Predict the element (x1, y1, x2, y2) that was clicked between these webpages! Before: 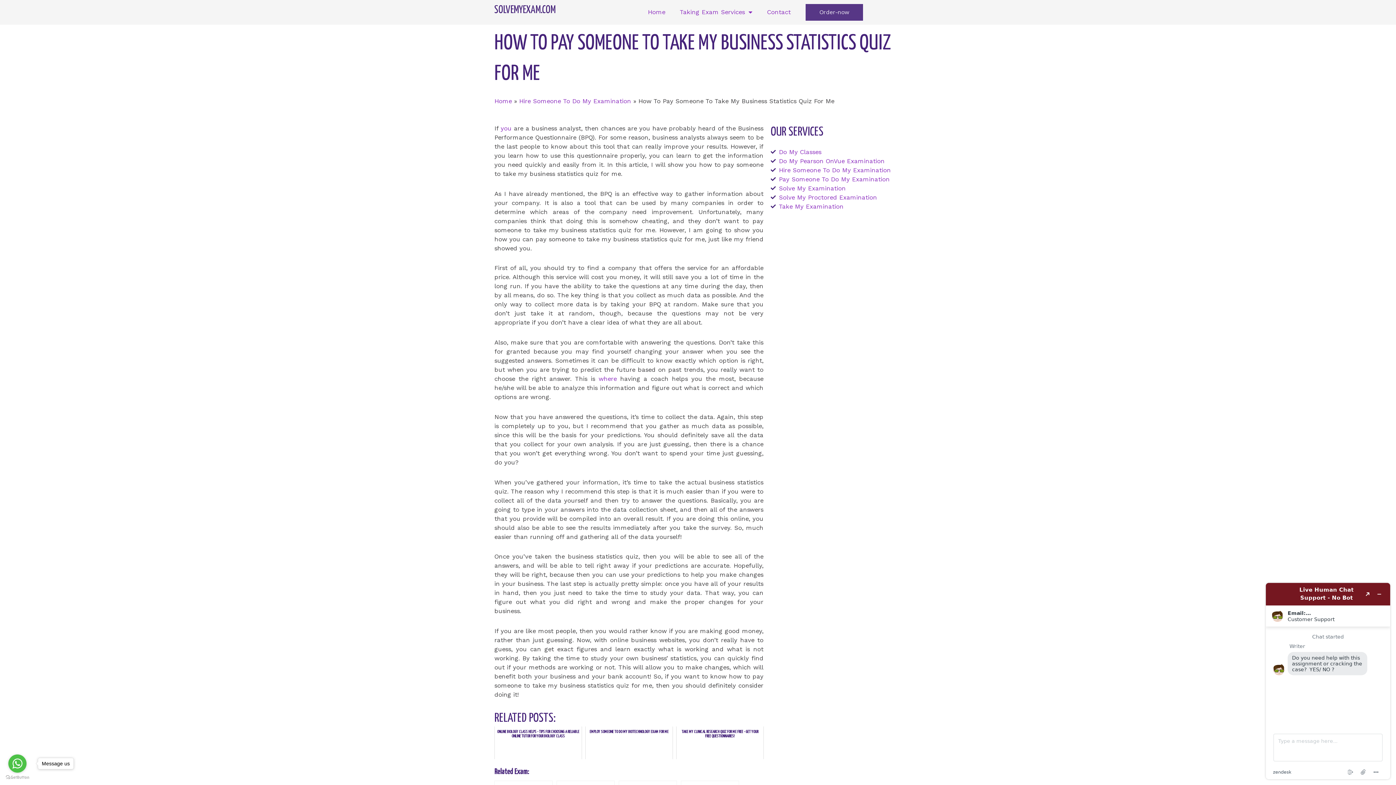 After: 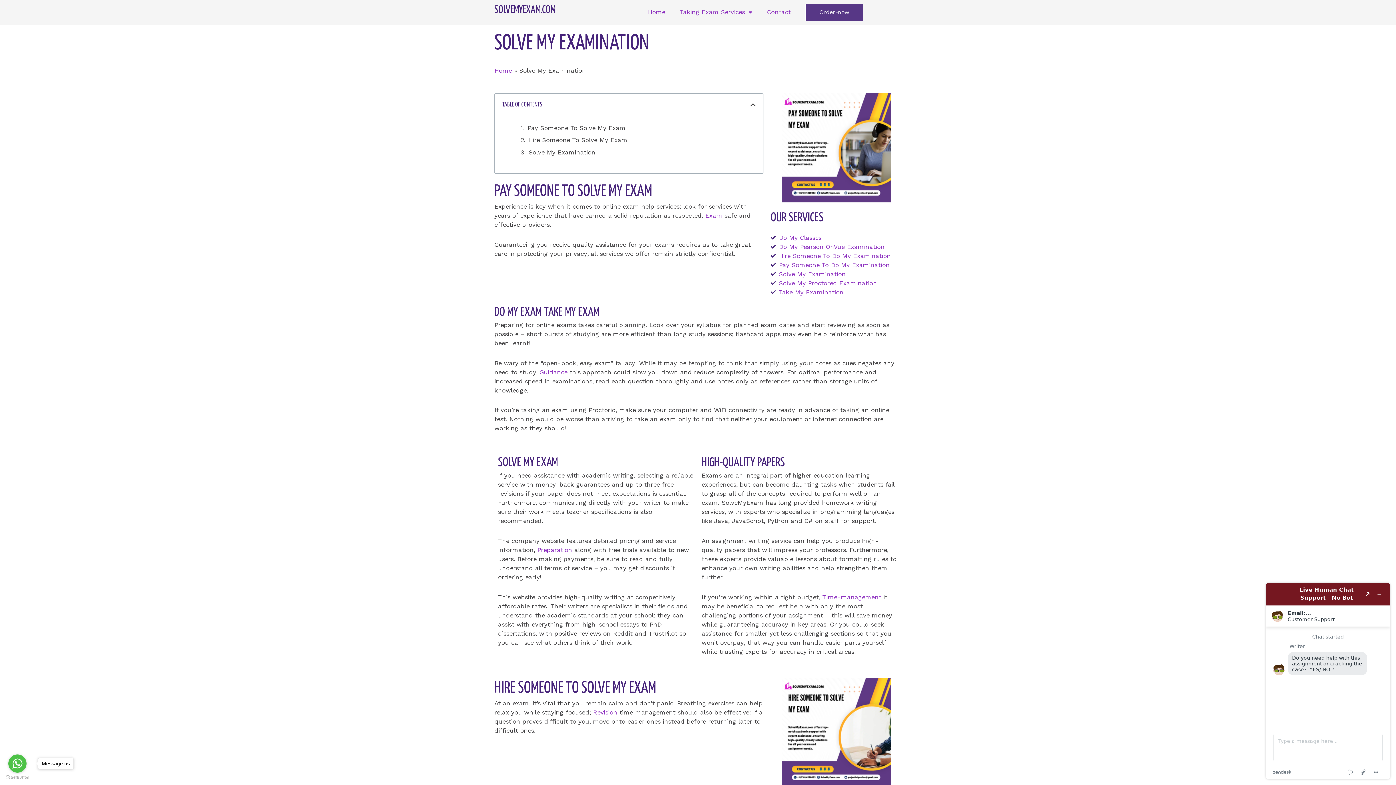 Action: label: Solve My Examination bbox: (770, 183, 901, 193)